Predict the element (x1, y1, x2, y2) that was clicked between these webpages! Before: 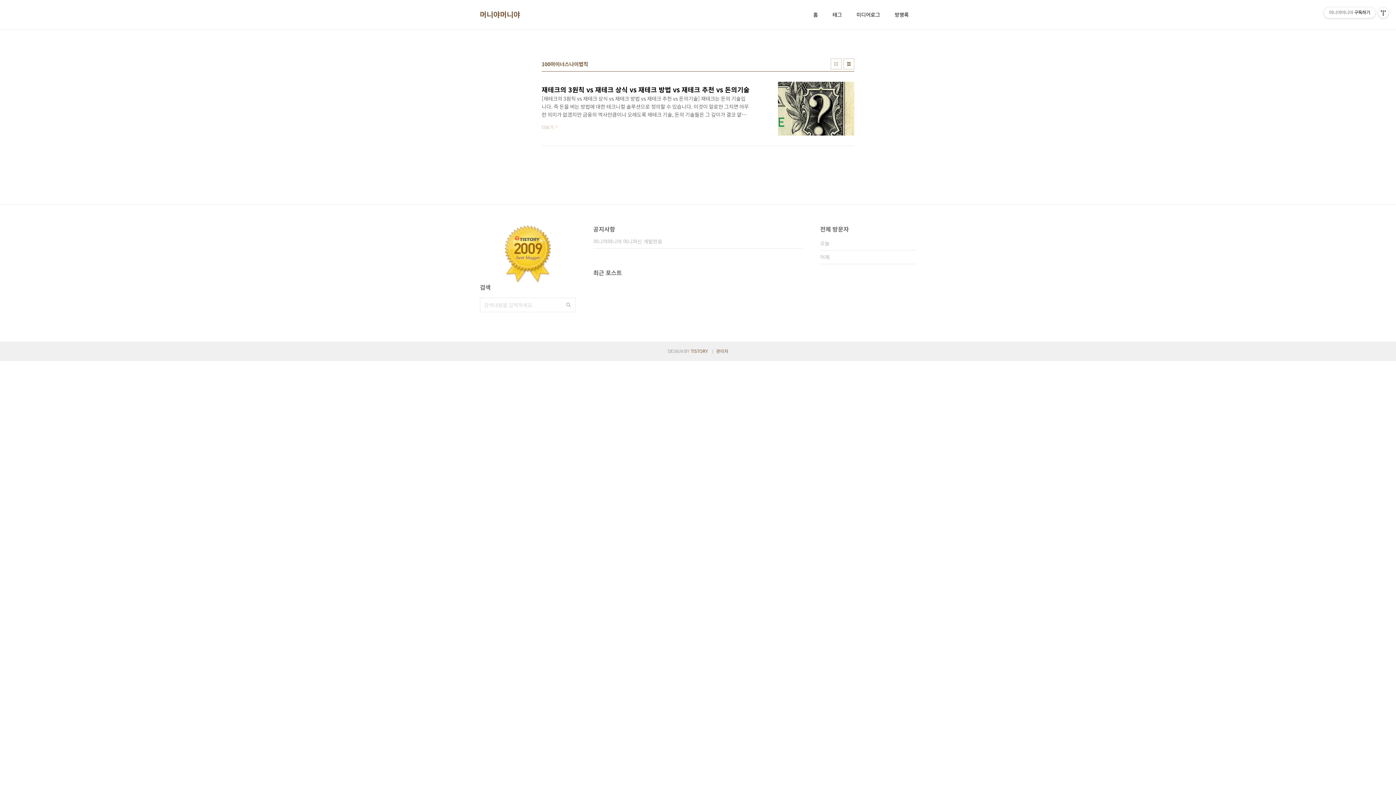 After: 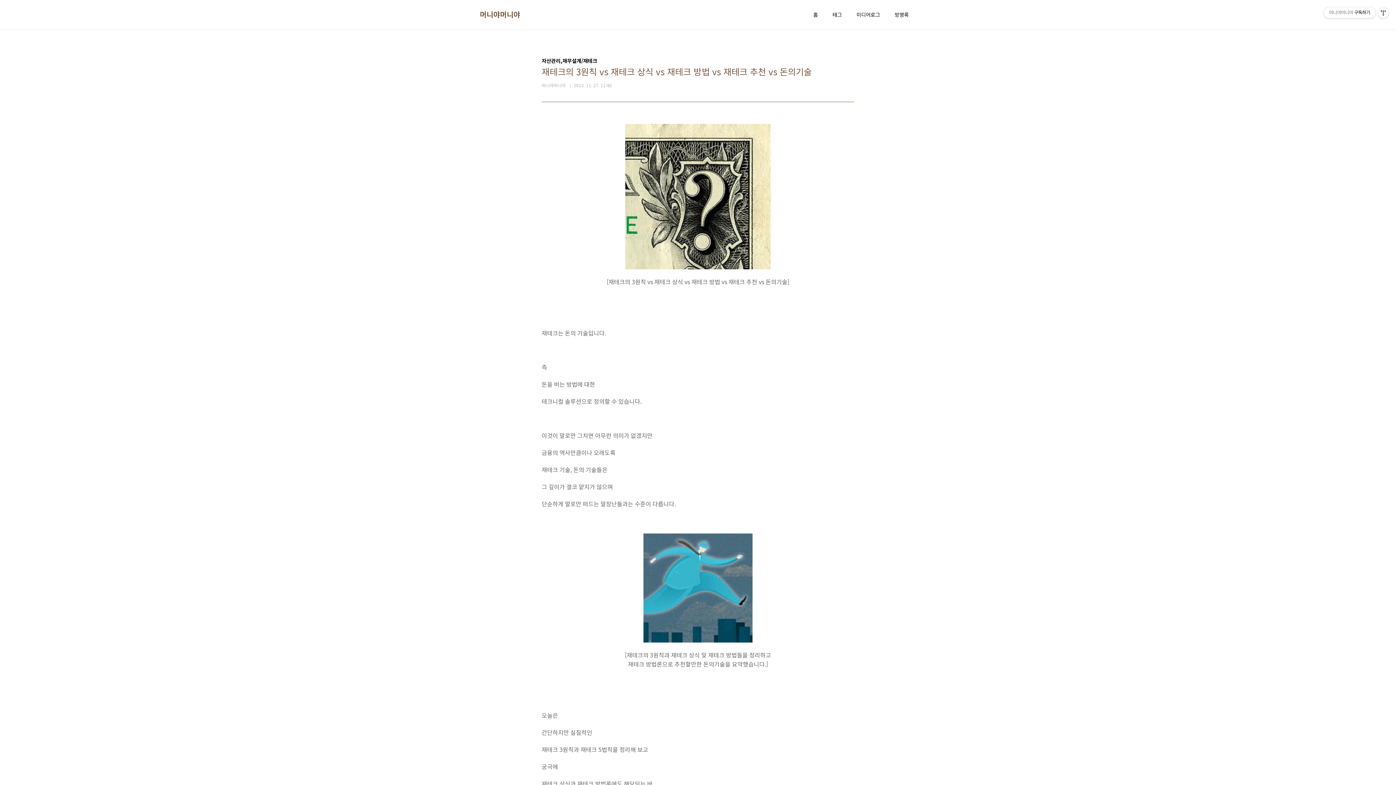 Action: bbox: (541, 81, 854, 135) label: 재테크의 3원칙 vs 재테크 상식 vs 재테크 방법 vs 재테크 추천 vs 돈의기술
[재테크의 3원칙 vs 재테크 상식 vs 재테크 방법 vs 재테크 추천 vs 돈의기술] 재테크는 돈의 기술입니다. 즉 돈을 버는 방법에 대한 테크니컬 솔루션으로 정의할 수 있습니다. 이것이 말로만 그치면 아무런 의미가 없겠지만 금융의 역사만큼이나 오래도록 재테크 기술, 돈의 기술들은 그 깊이가 결코 얕지가 않으며 단순하게 말로만 떠드는 말장난들과는 수준이 다릅니다. [재테크의 3원칙과 재테크 상식 및 재테크 방법들을 정리하고 재테크 방법론으로 추천할만한 돈의기술을 요약했습니다.] 오늘은 간단하지만 실질적인 재테크 3원칙과 재테크 5법칙을 정리해 보고 궁극에 재테크 상식과 재테크 방법론에도 해당되는 바, 재테크 기번으로 추천해 드리기에도 하등의 모자람이 없을겁니다. 즉, 시사하는 바가 분명 있는 재테크 관..
더보기